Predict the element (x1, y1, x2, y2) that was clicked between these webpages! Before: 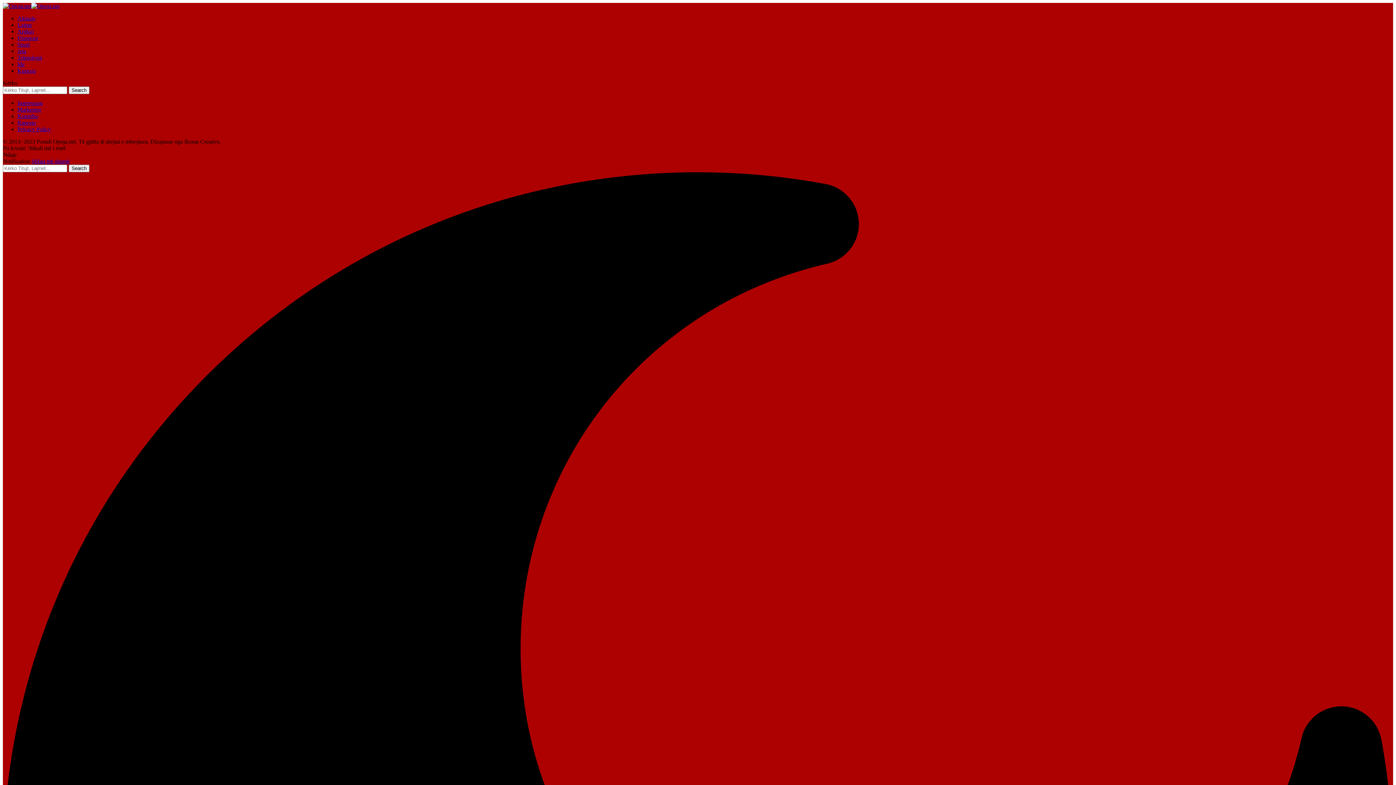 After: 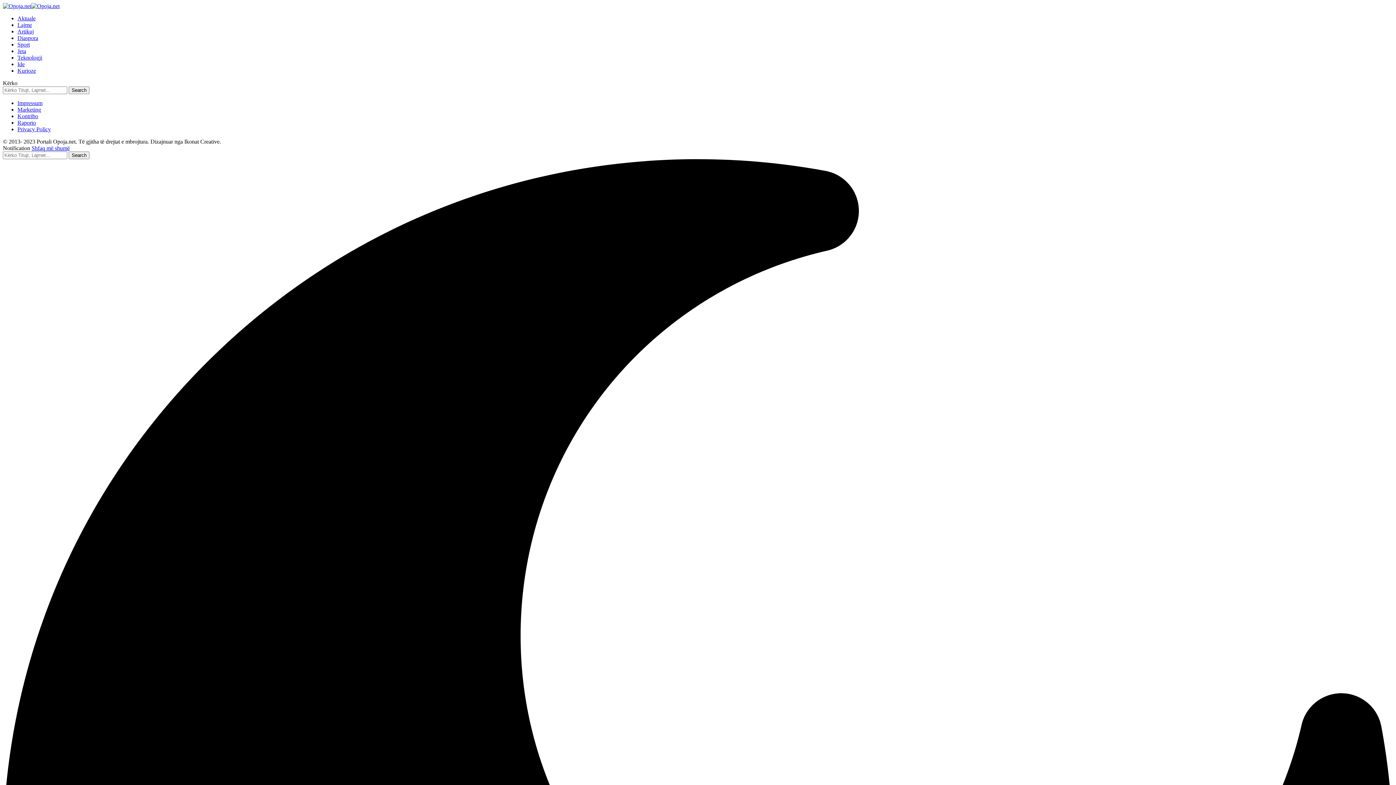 Action: label: Shfaq më shumë bbox: (31, 158, 69, 164)